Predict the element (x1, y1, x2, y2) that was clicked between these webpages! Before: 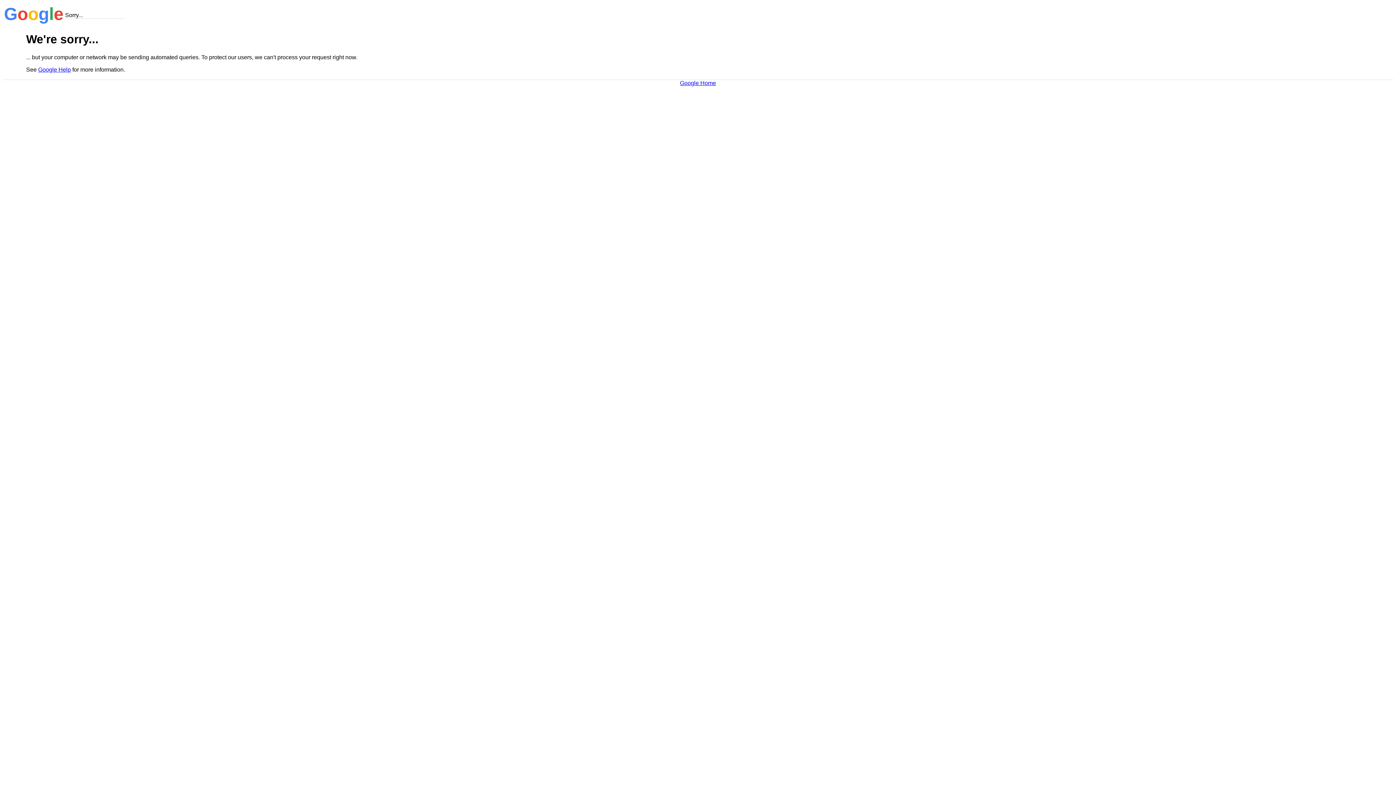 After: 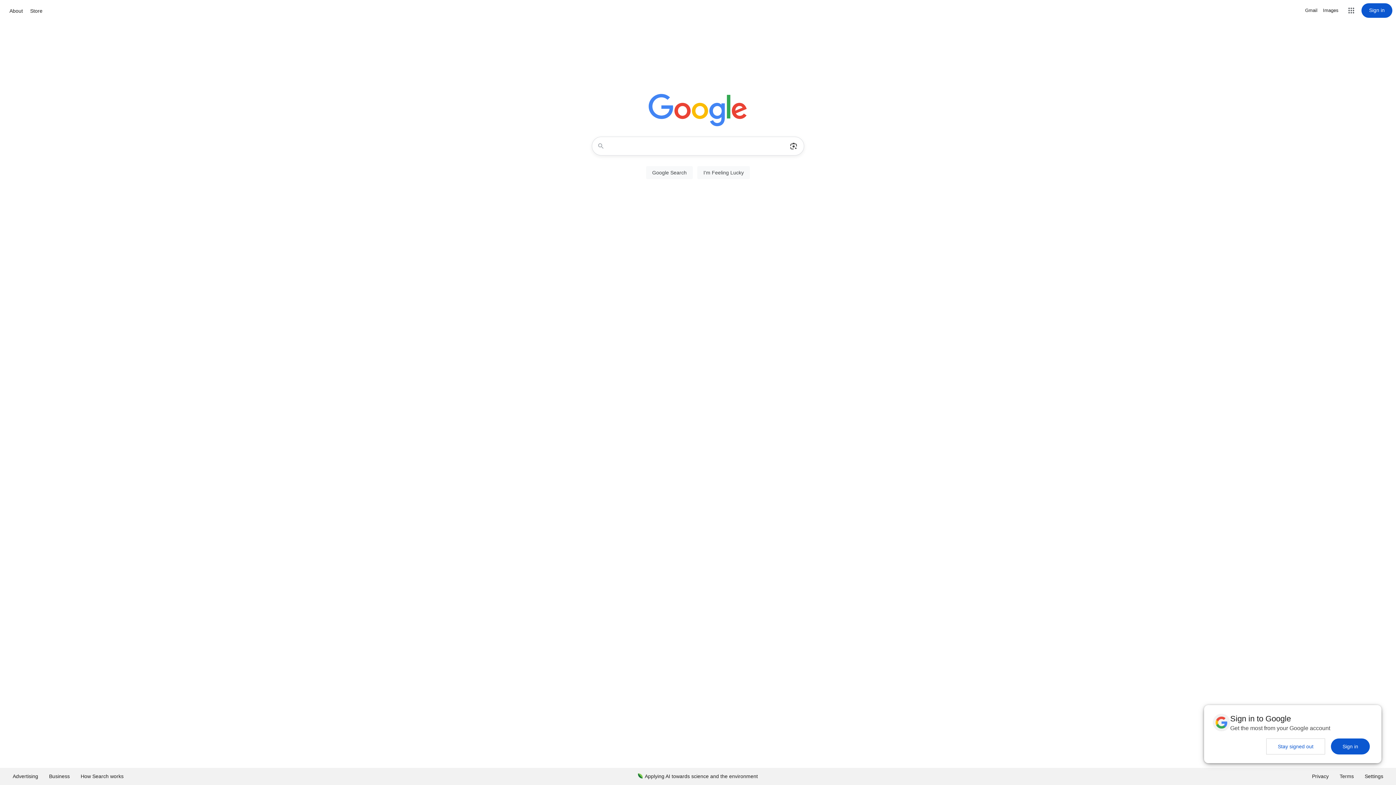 Action: bbox: (680, 79, 716, 86) label: Google Home